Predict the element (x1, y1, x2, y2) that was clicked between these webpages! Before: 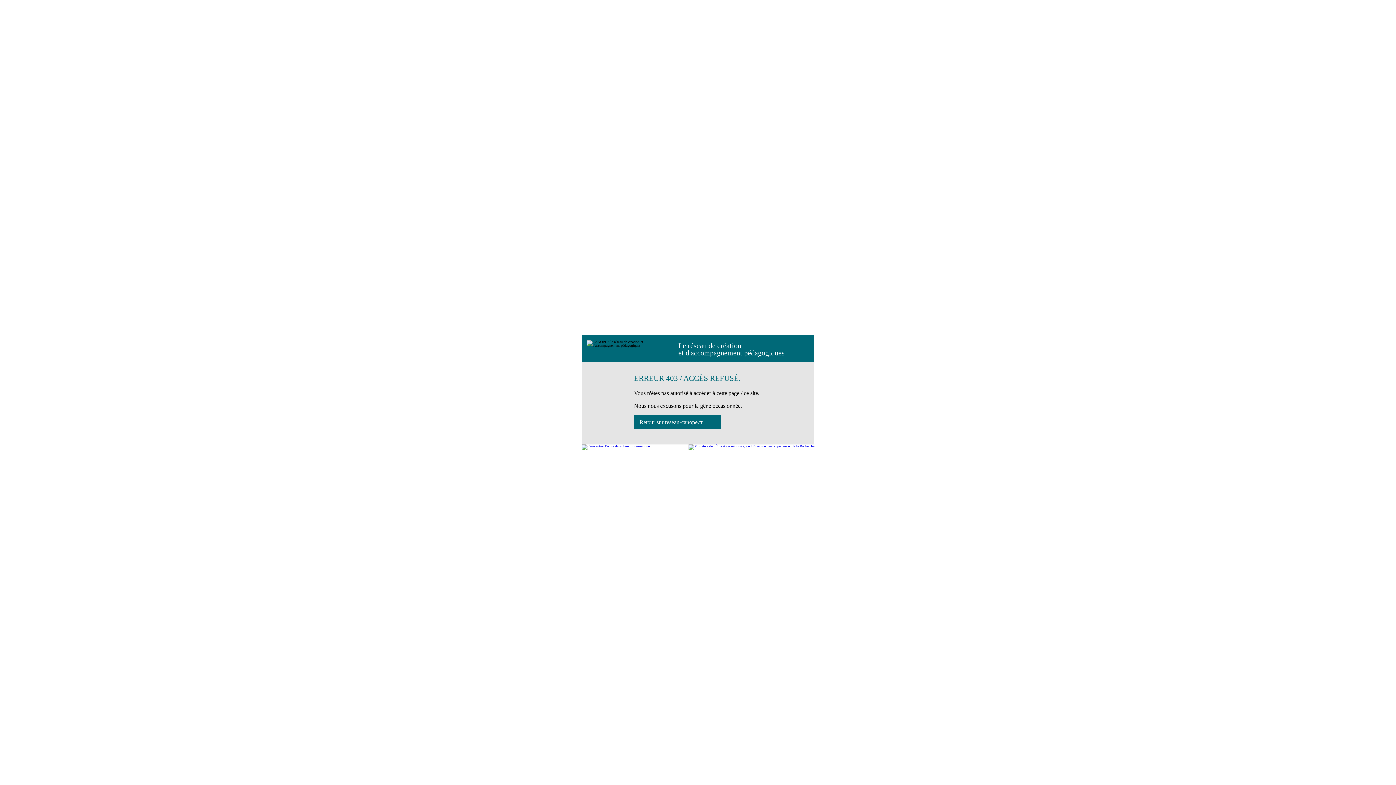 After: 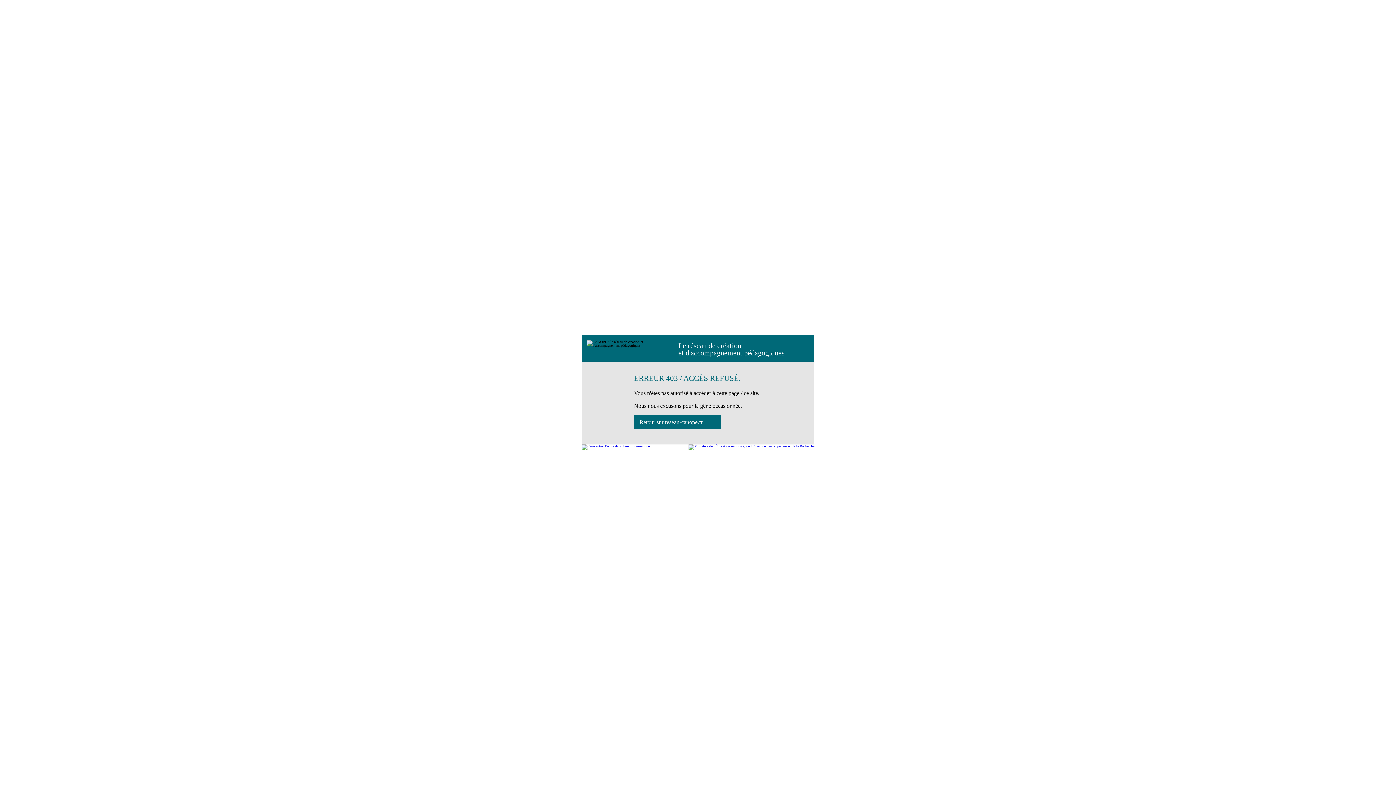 Action: bbox: (688, 444, 814, 450)